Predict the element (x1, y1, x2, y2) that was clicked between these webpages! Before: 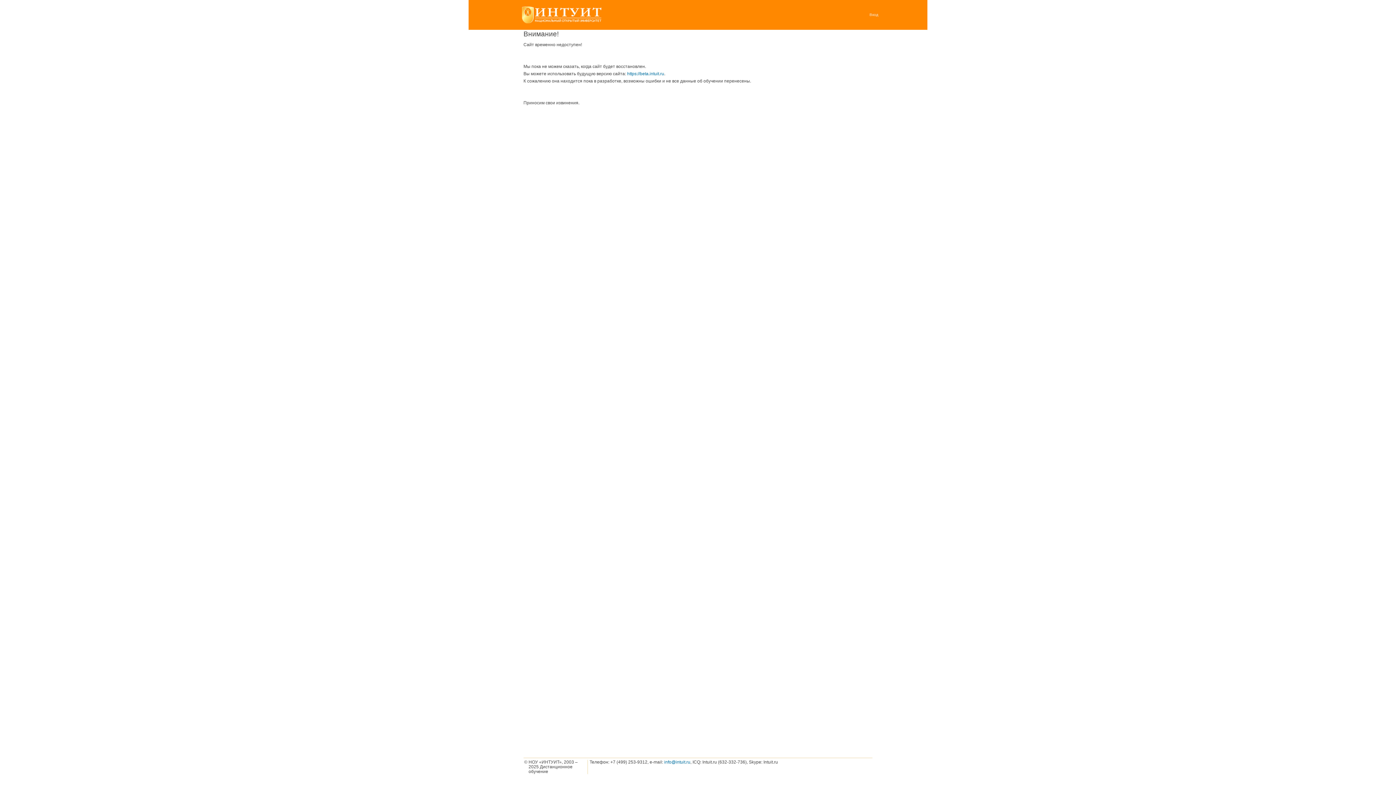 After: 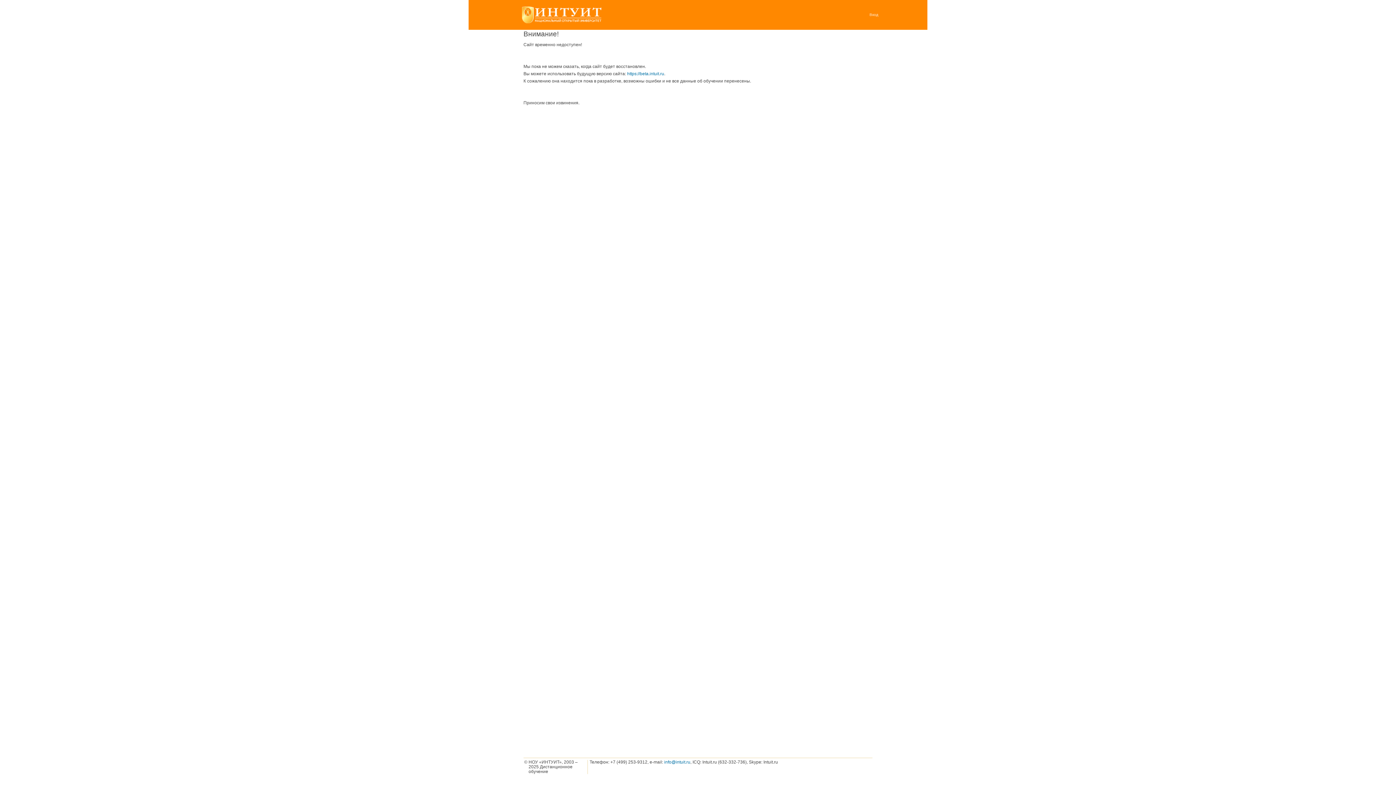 Action: bbox: (521, 19, 601, 24)